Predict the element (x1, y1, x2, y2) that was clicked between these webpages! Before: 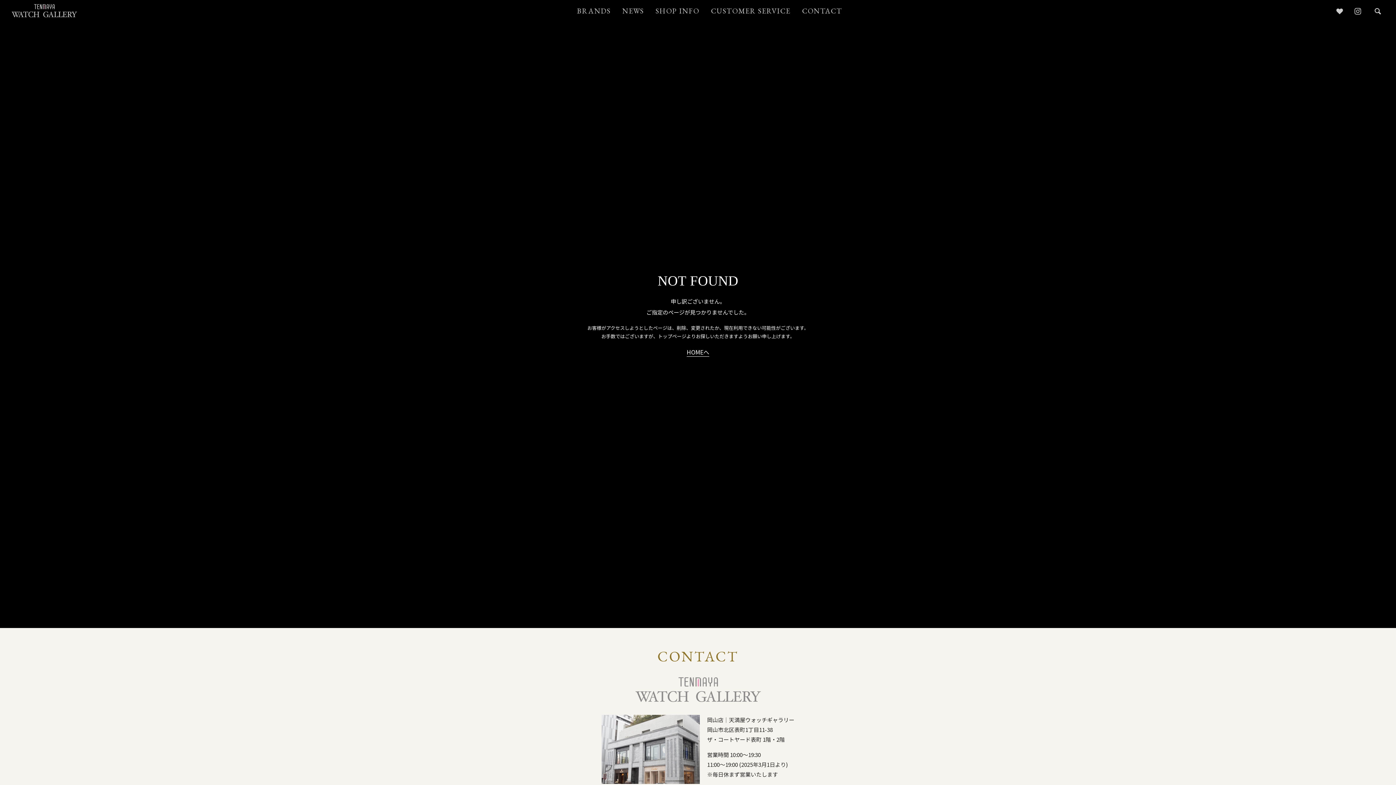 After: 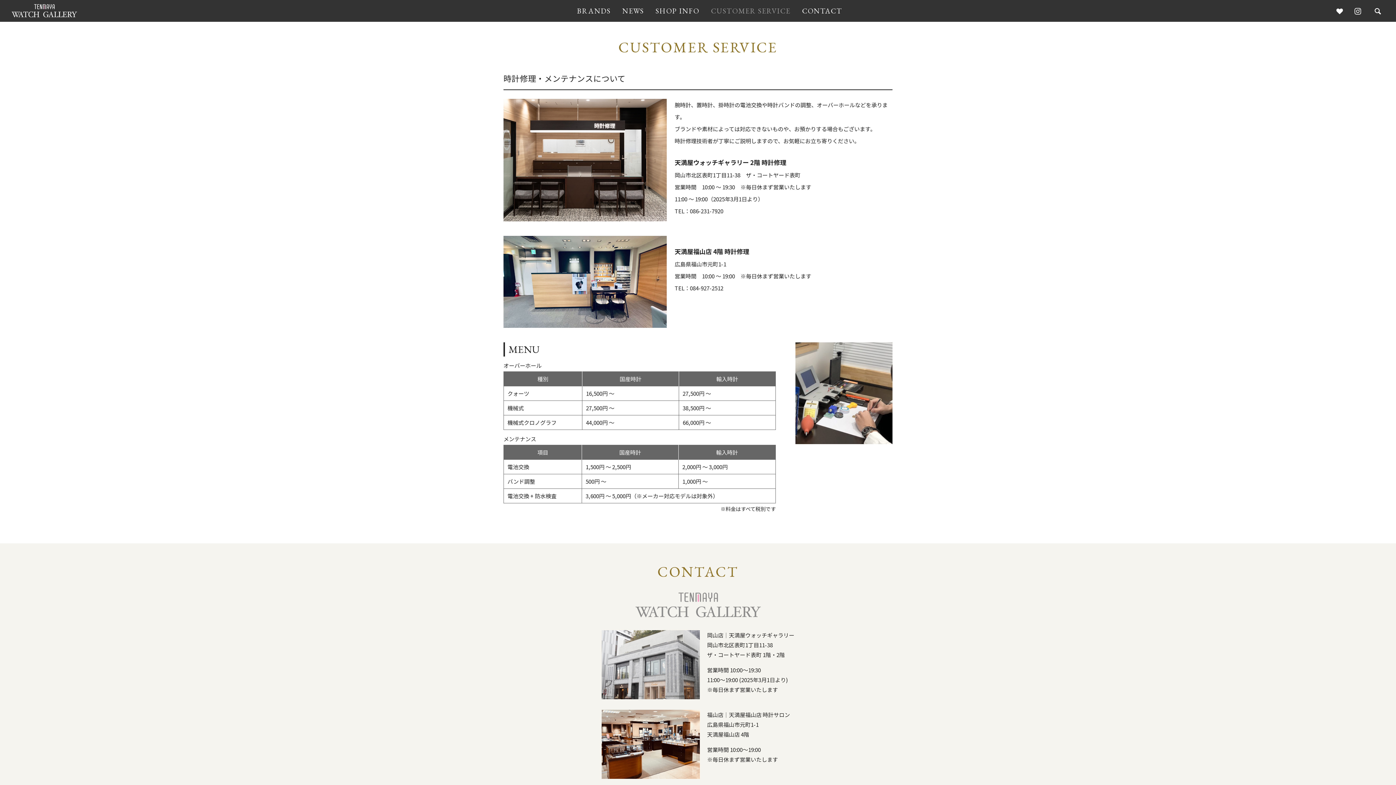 Action: bbox: (706, 0, 795, 21) label: CUSTOMER SERVICE